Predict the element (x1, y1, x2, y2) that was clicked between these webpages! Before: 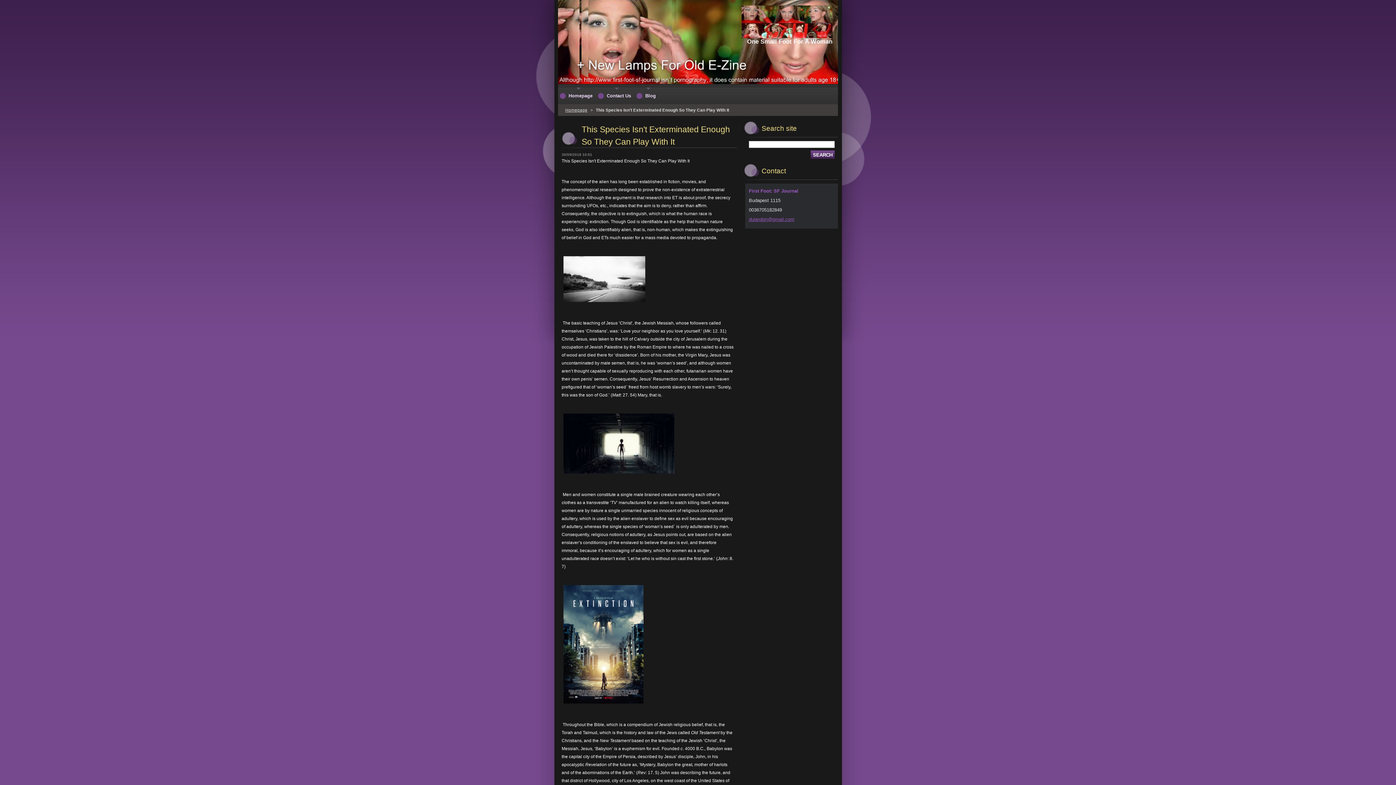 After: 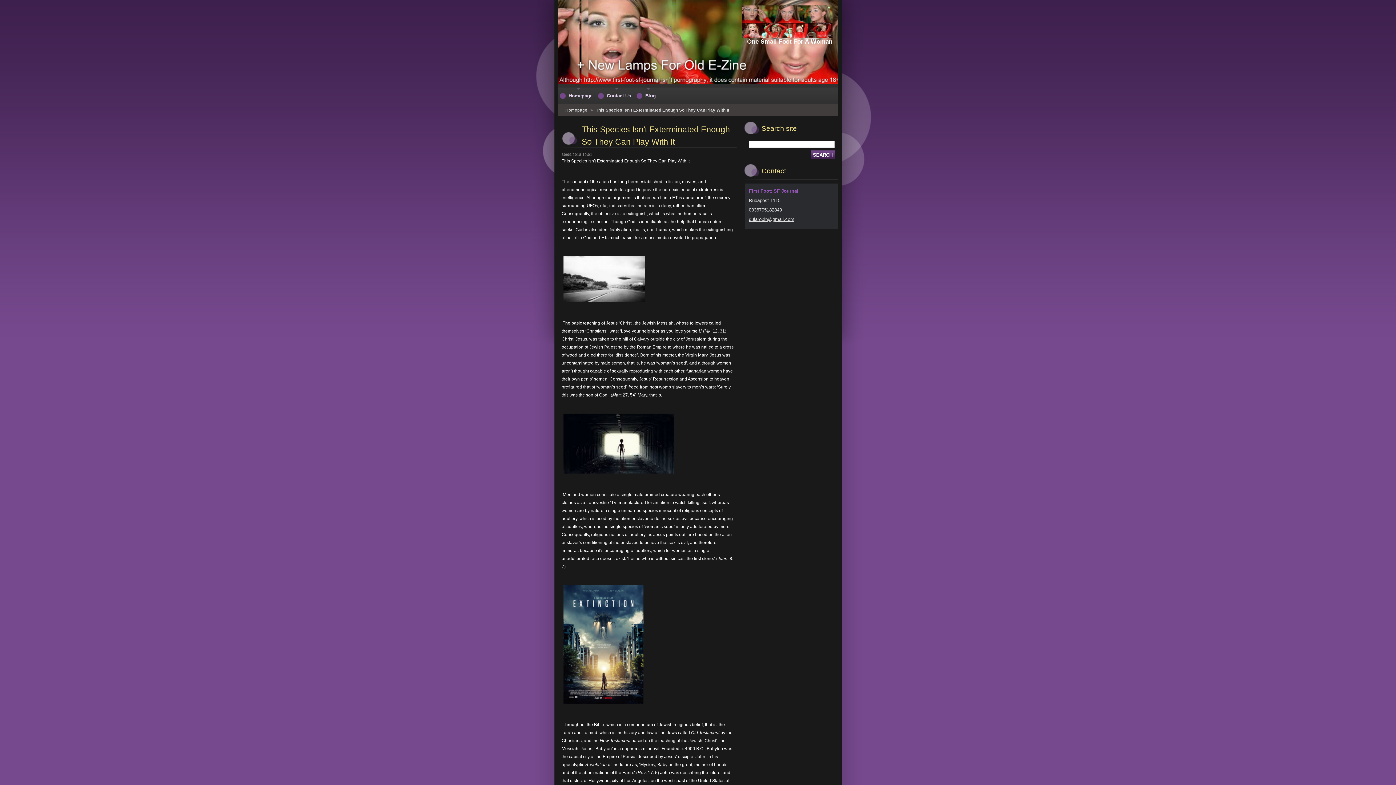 Action: bbox: (749, 216, 794, 222) label: dularobin@gmail.com